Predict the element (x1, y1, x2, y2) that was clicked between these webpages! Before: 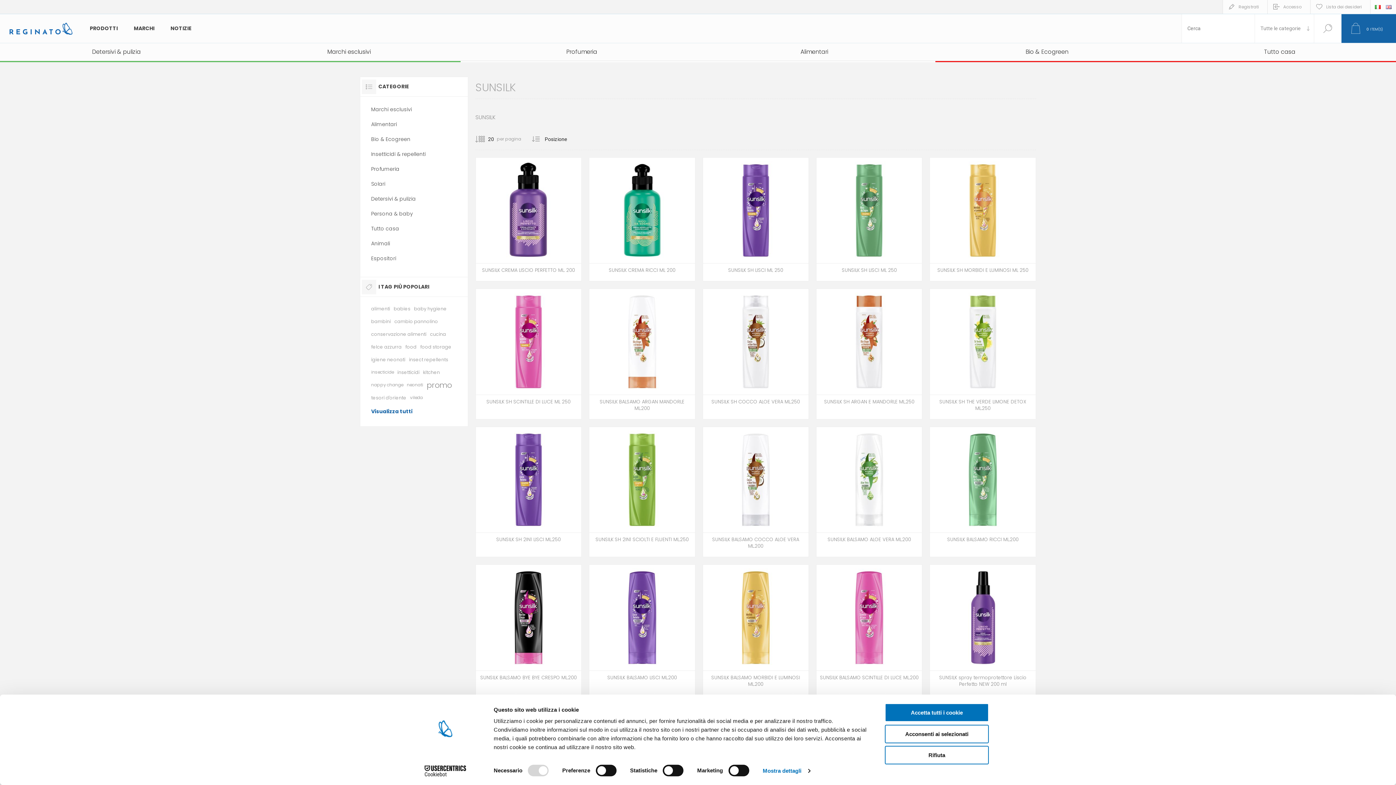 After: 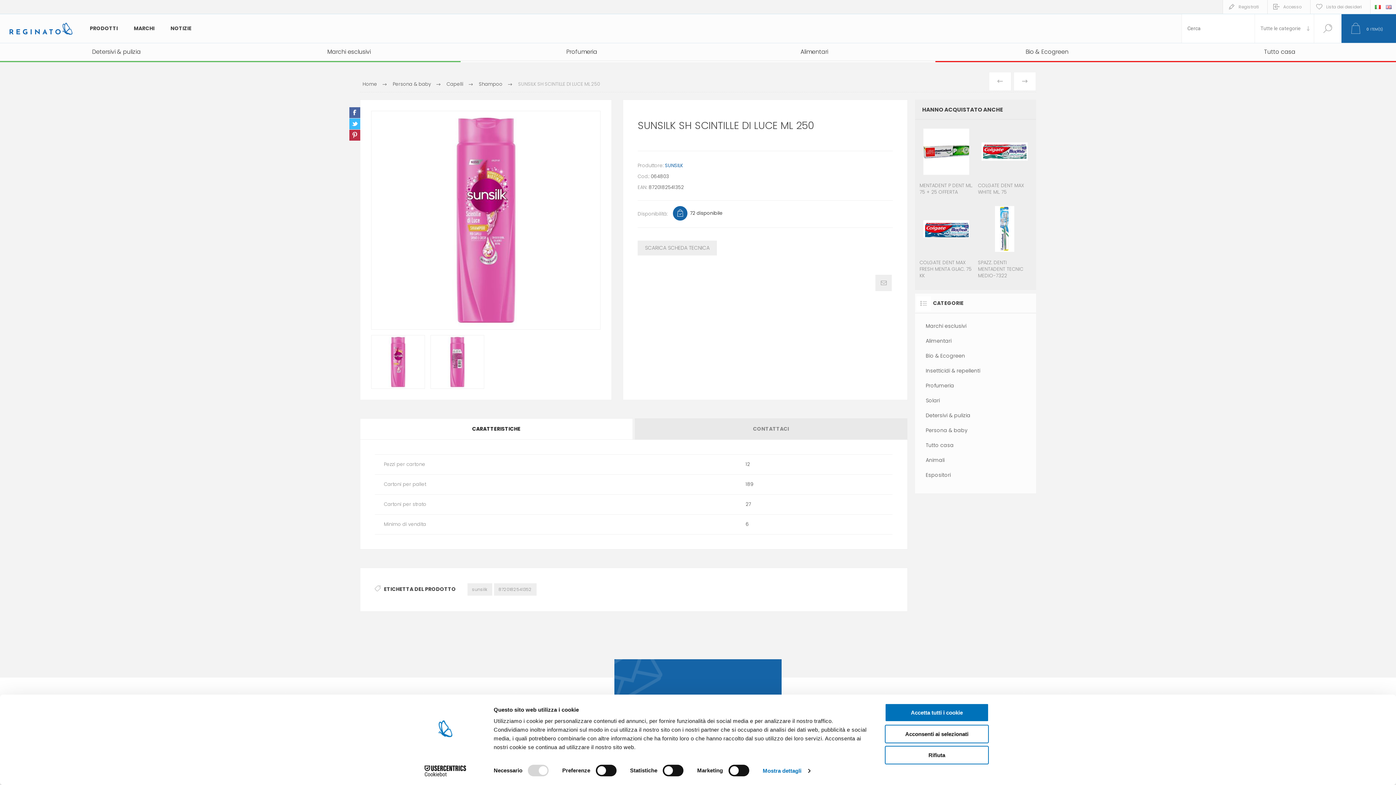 Action: bbox: (475, 289, 581, 419)